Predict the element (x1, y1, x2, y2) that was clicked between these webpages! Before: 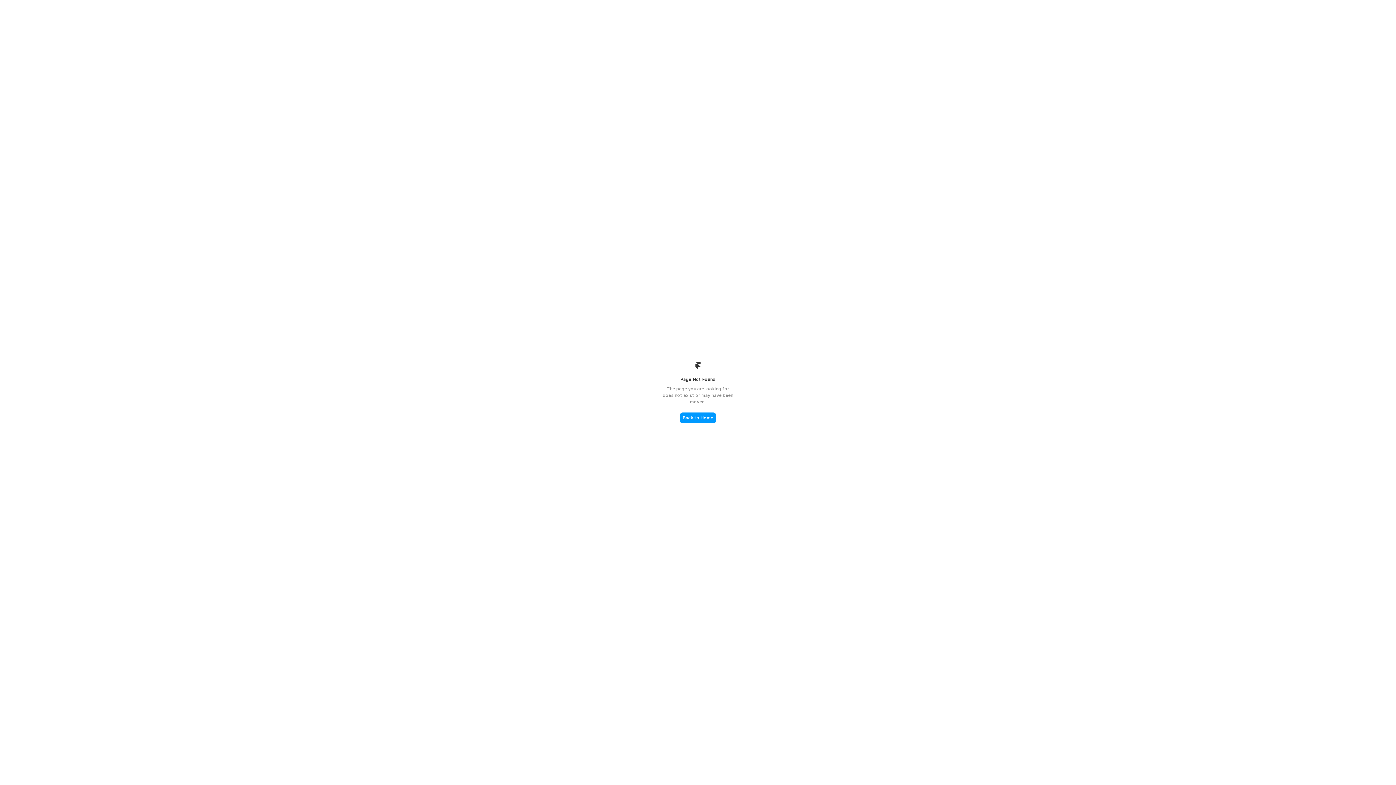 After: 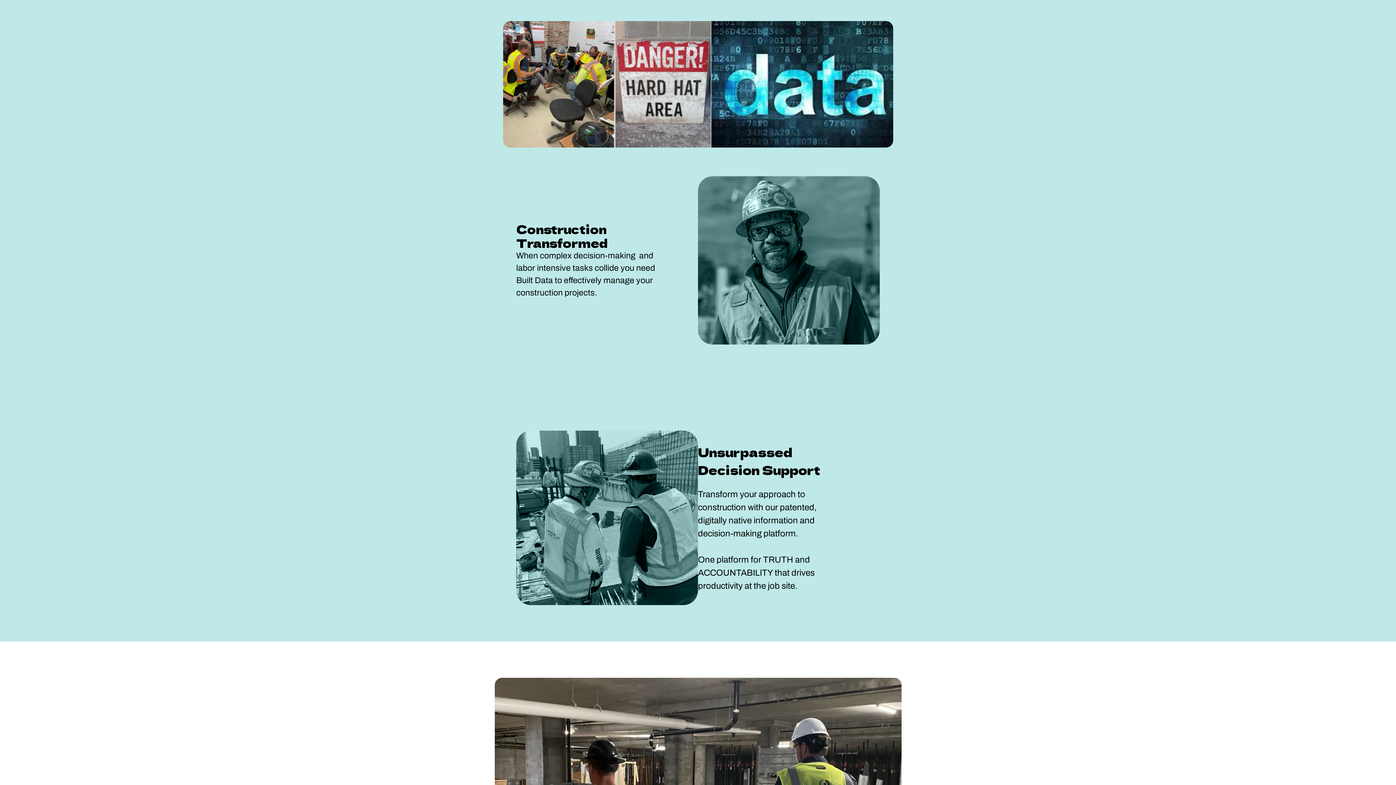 Action: label: Back to Home bbox: (680, 412, 716, 423)